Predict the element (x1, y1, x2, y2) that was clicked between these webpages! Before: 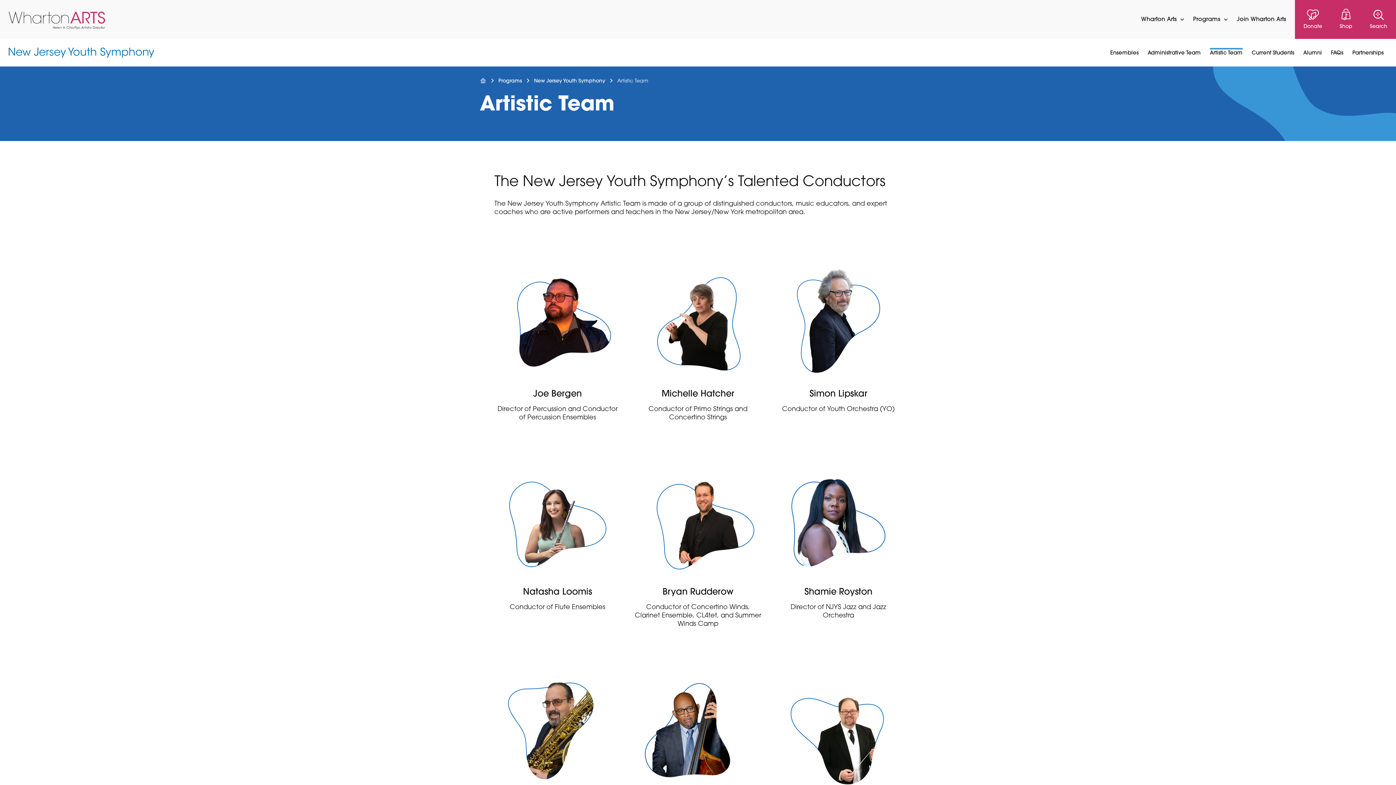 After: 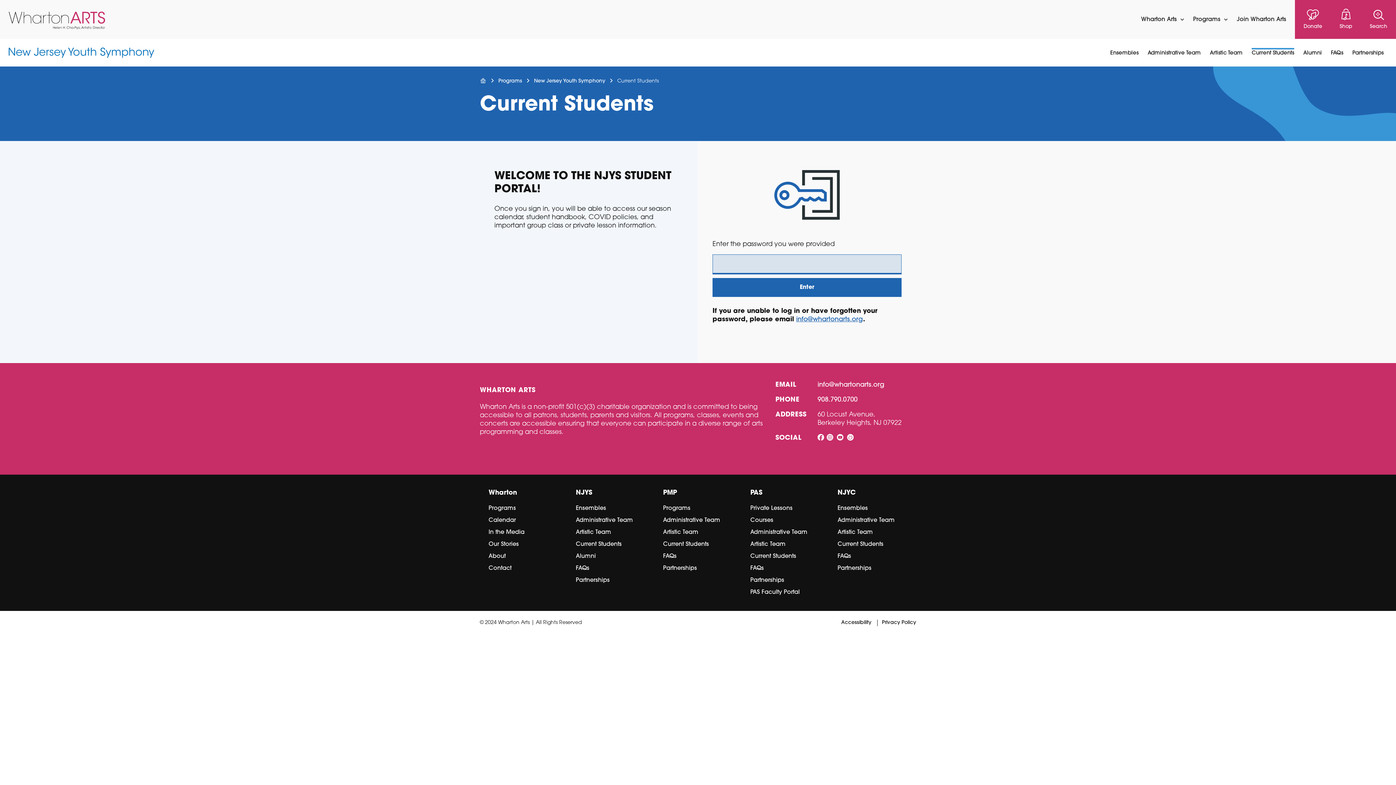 Action: label: Current Students bbox: (1252, 47, 1294, 57)